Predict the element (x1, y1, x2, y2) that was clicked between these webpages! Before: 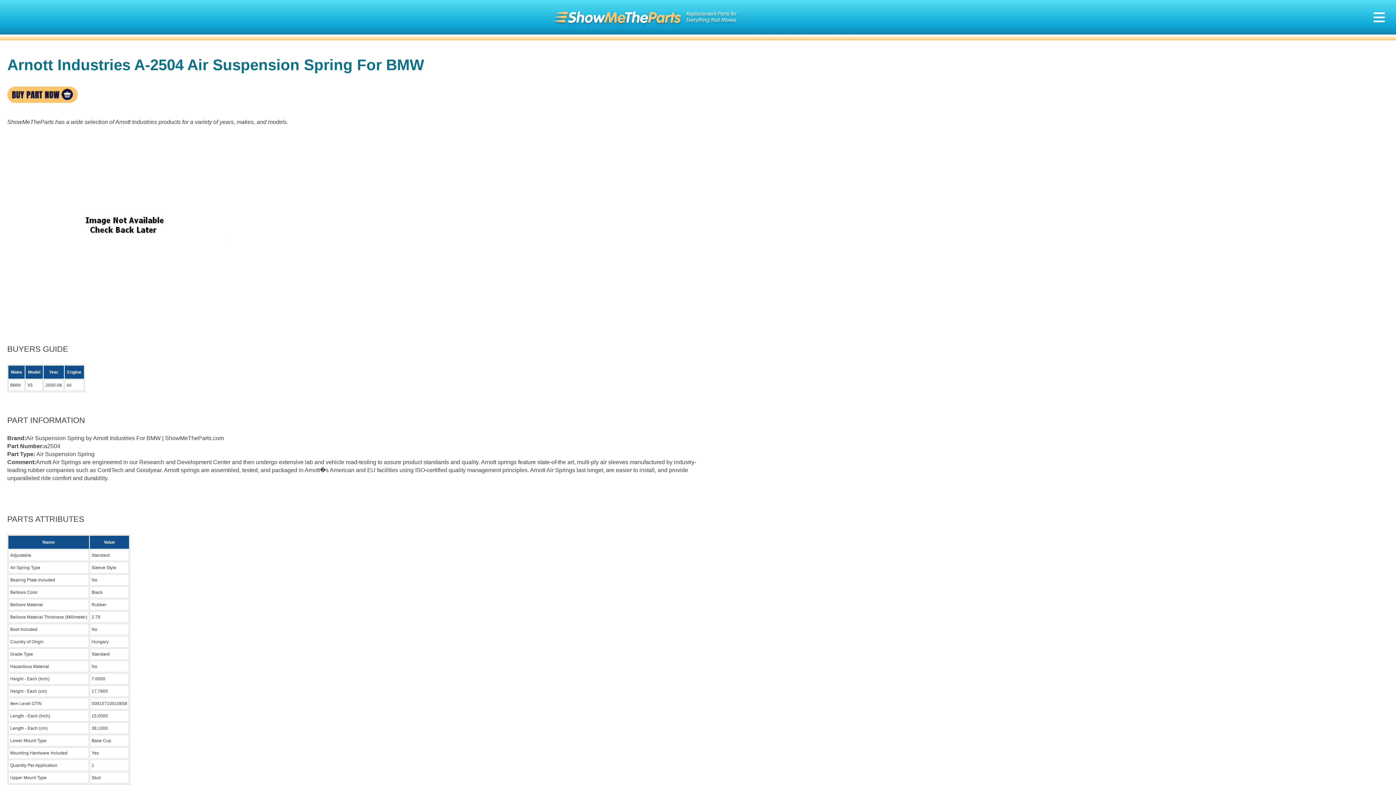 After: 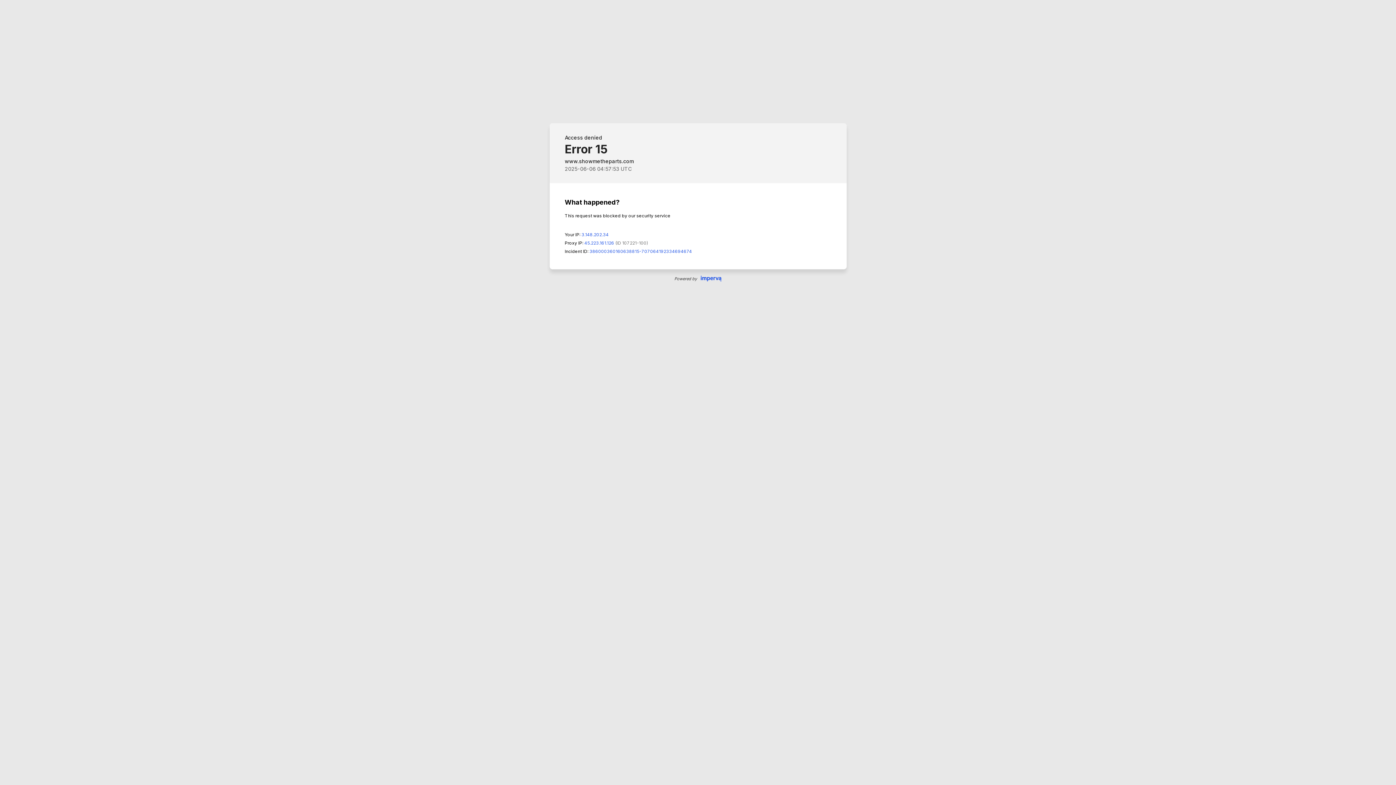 Action: bbox: (7, 97, 77, 103)